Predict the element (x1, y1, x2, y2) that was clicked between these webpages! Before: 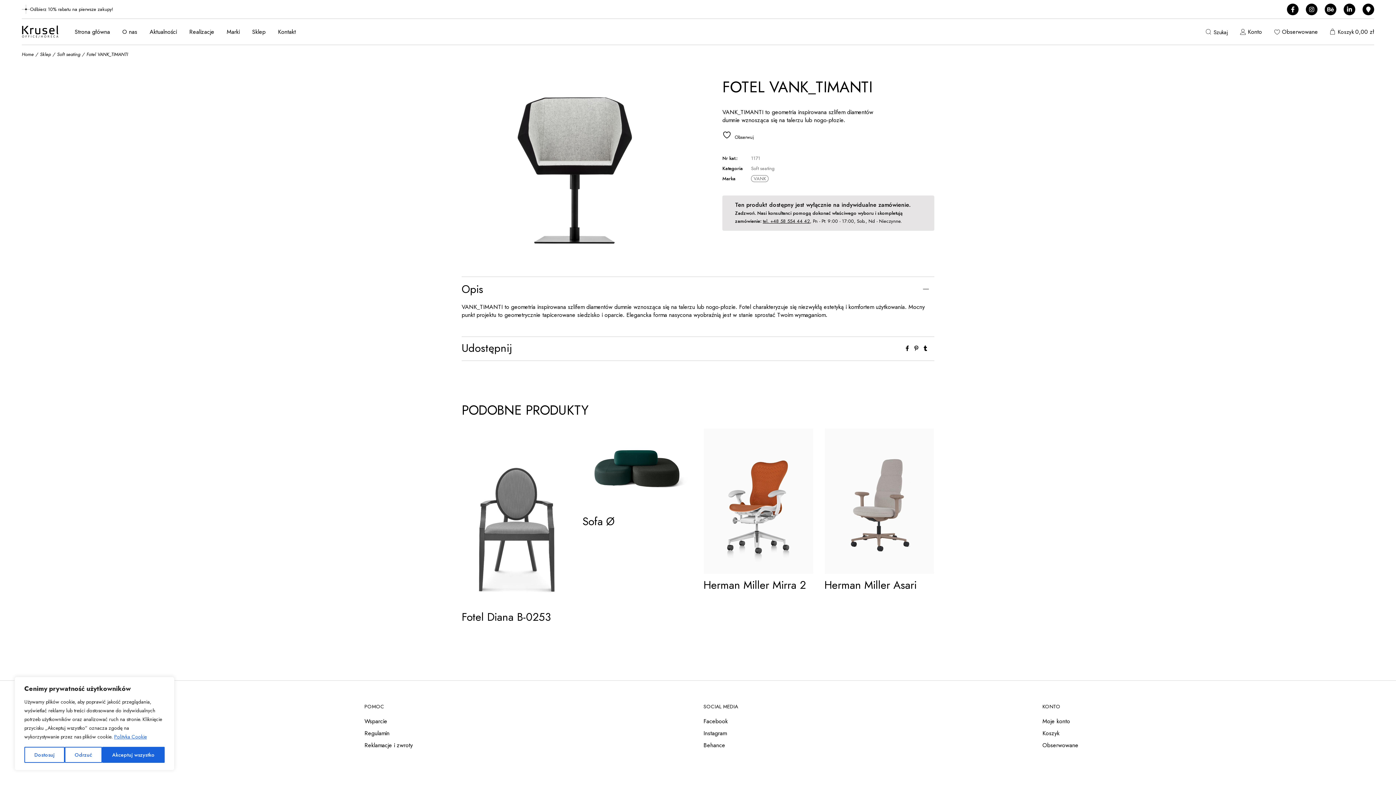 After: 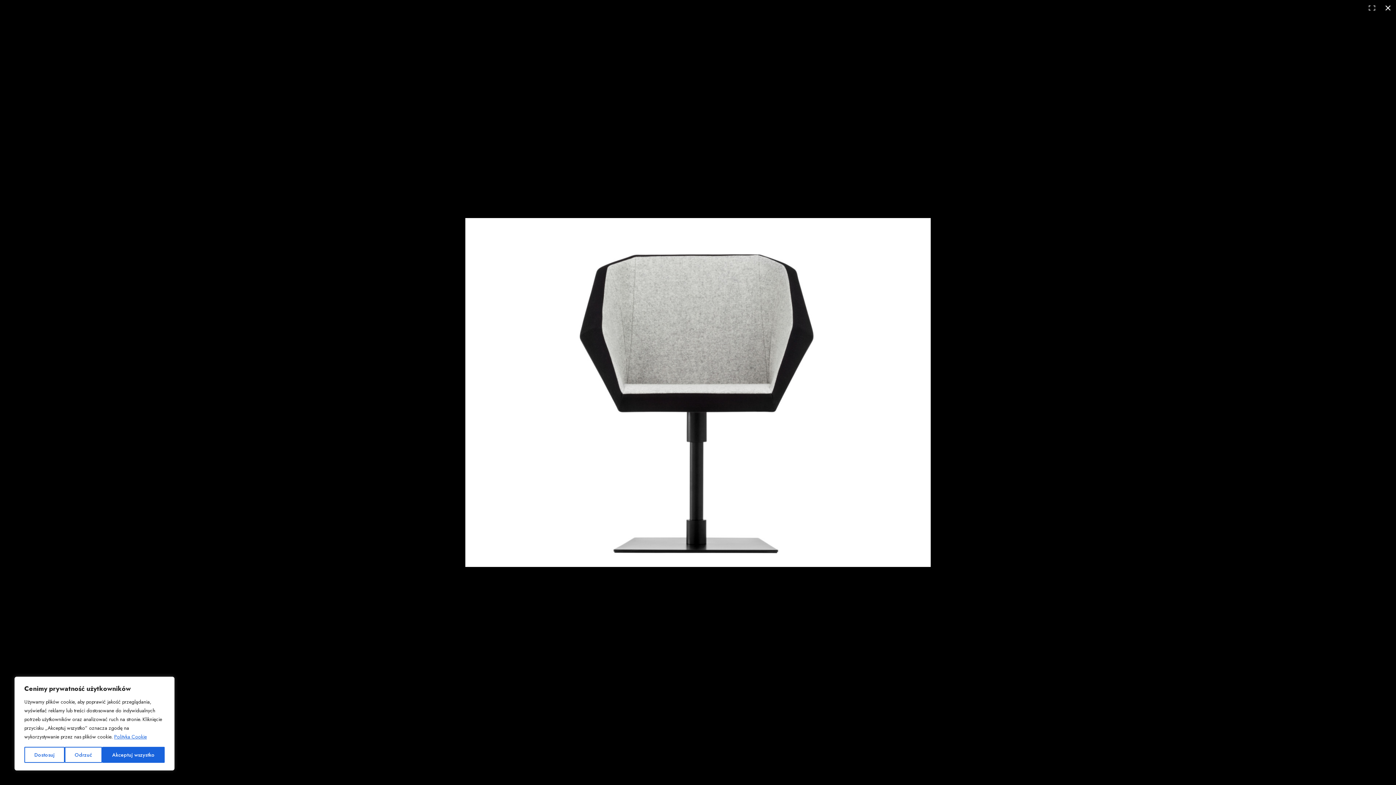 Action: bbox: (461, 160, 689, 168)